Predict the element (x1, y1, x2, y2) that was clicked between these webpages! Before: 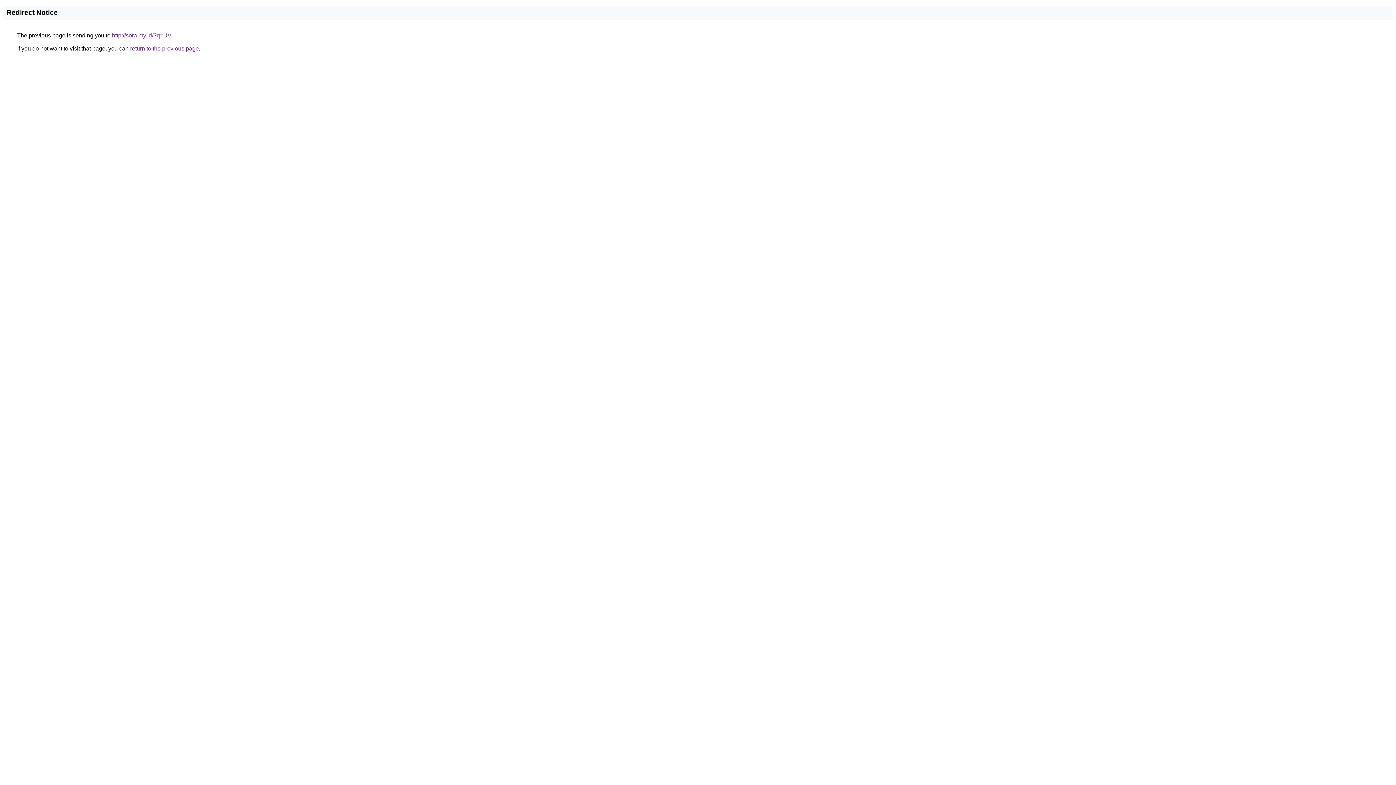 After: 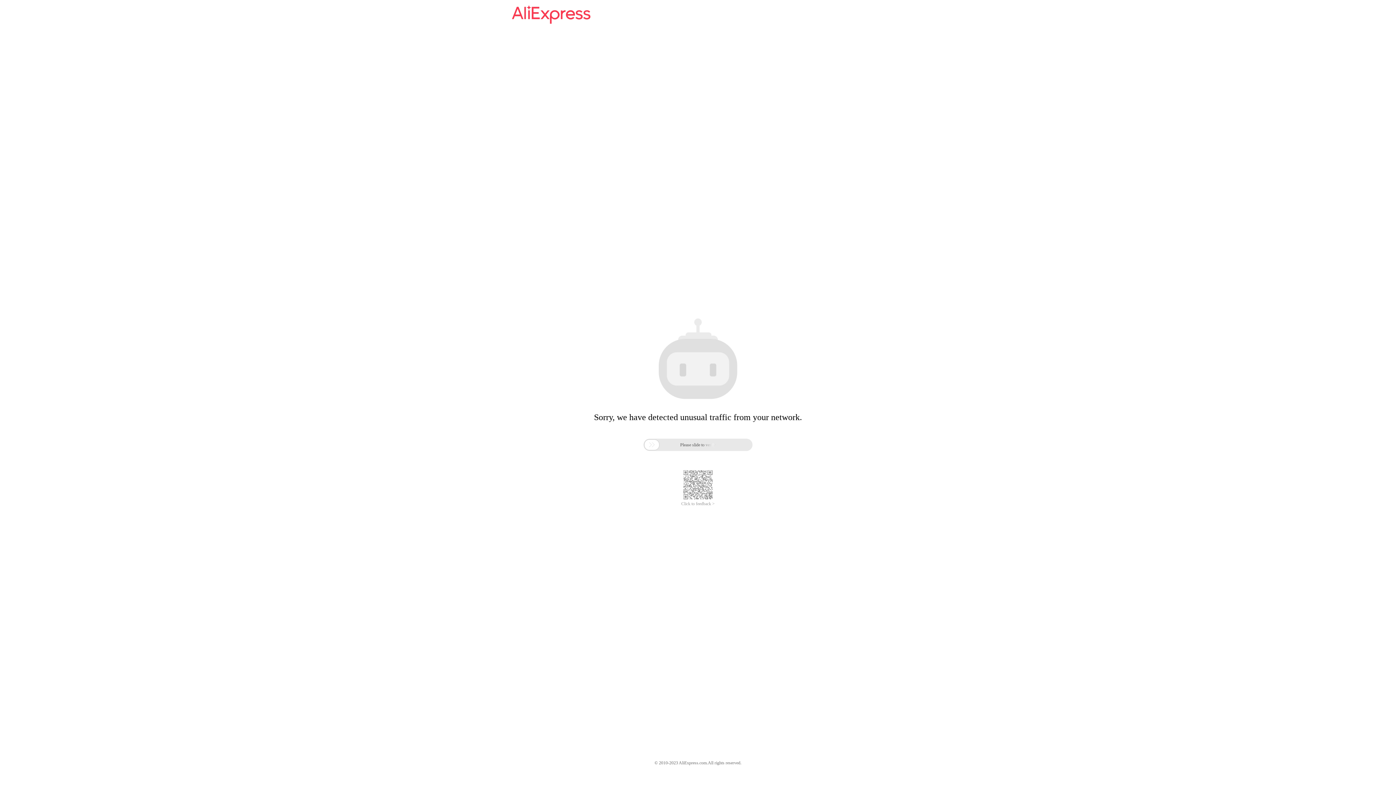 Action: label: http://sora.my.id/?q=UV bbox: (112, 32, 171, 38)